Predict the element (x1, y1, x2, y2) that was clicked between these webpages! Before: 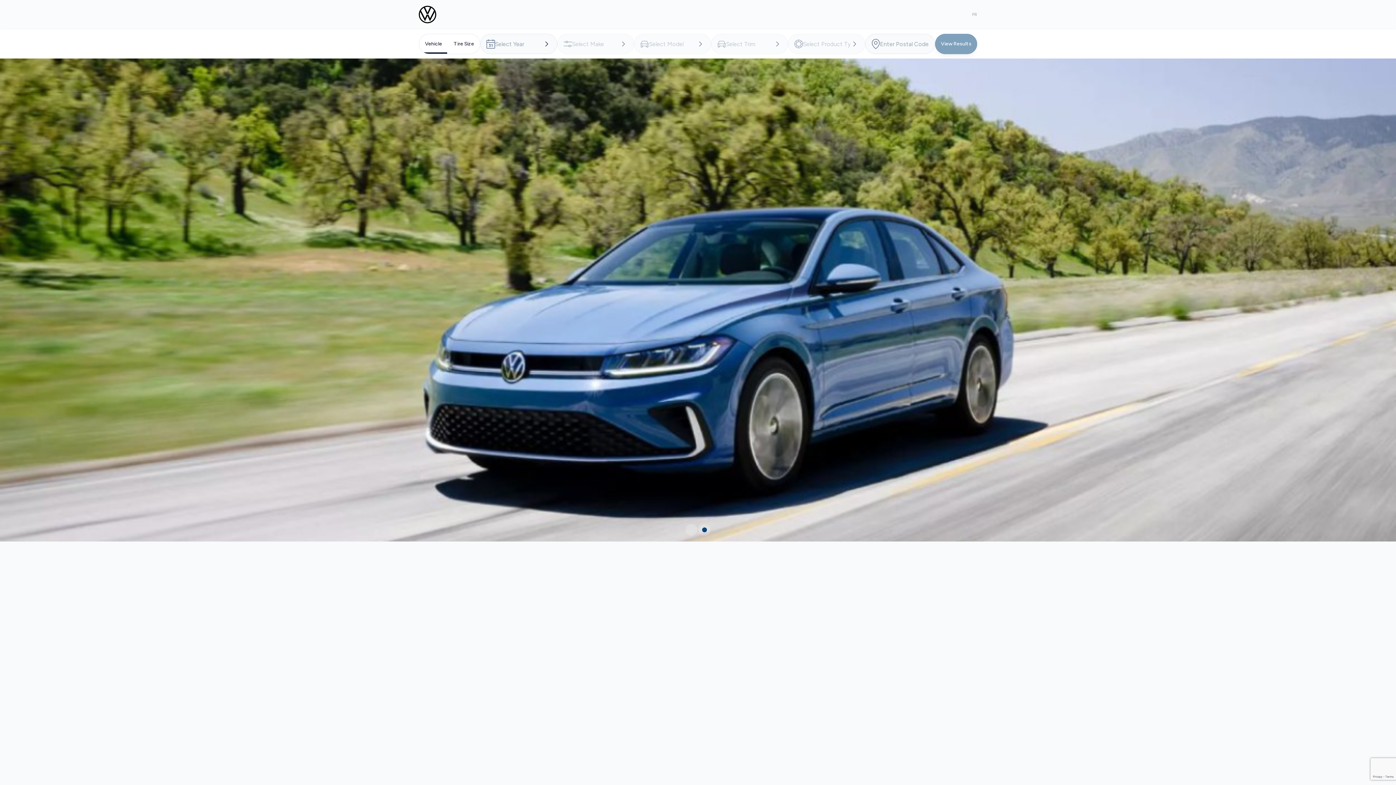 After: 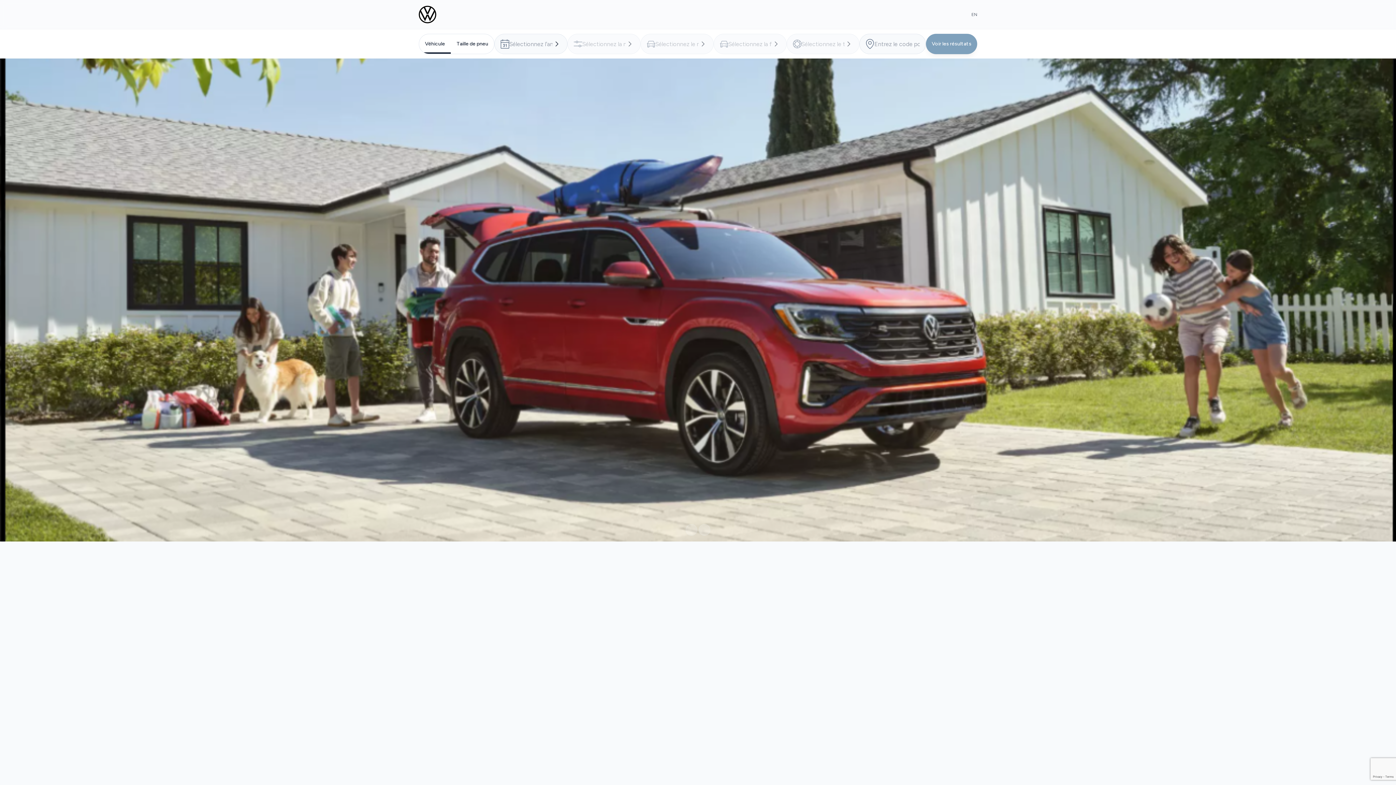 Action: bbox: (972, 11, 977, 17) label: FR